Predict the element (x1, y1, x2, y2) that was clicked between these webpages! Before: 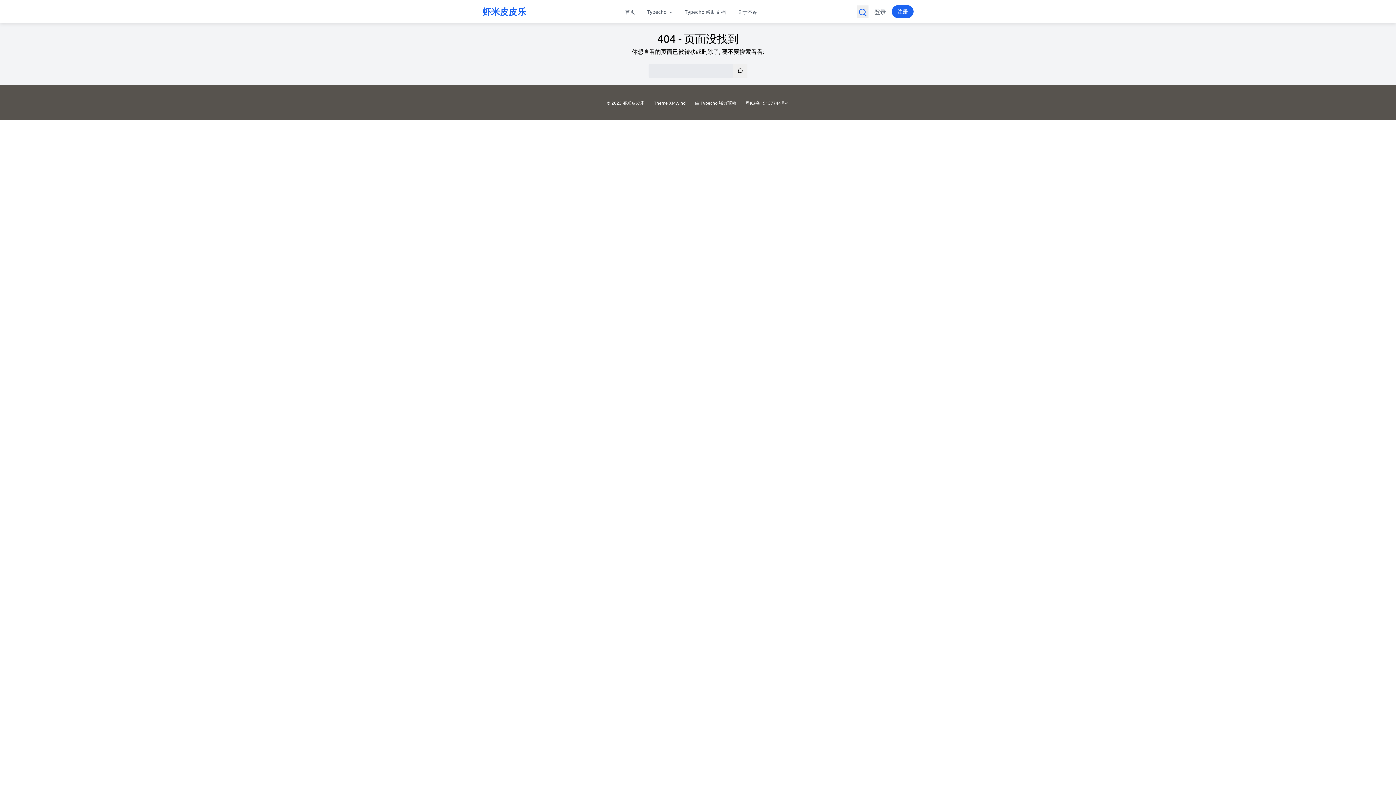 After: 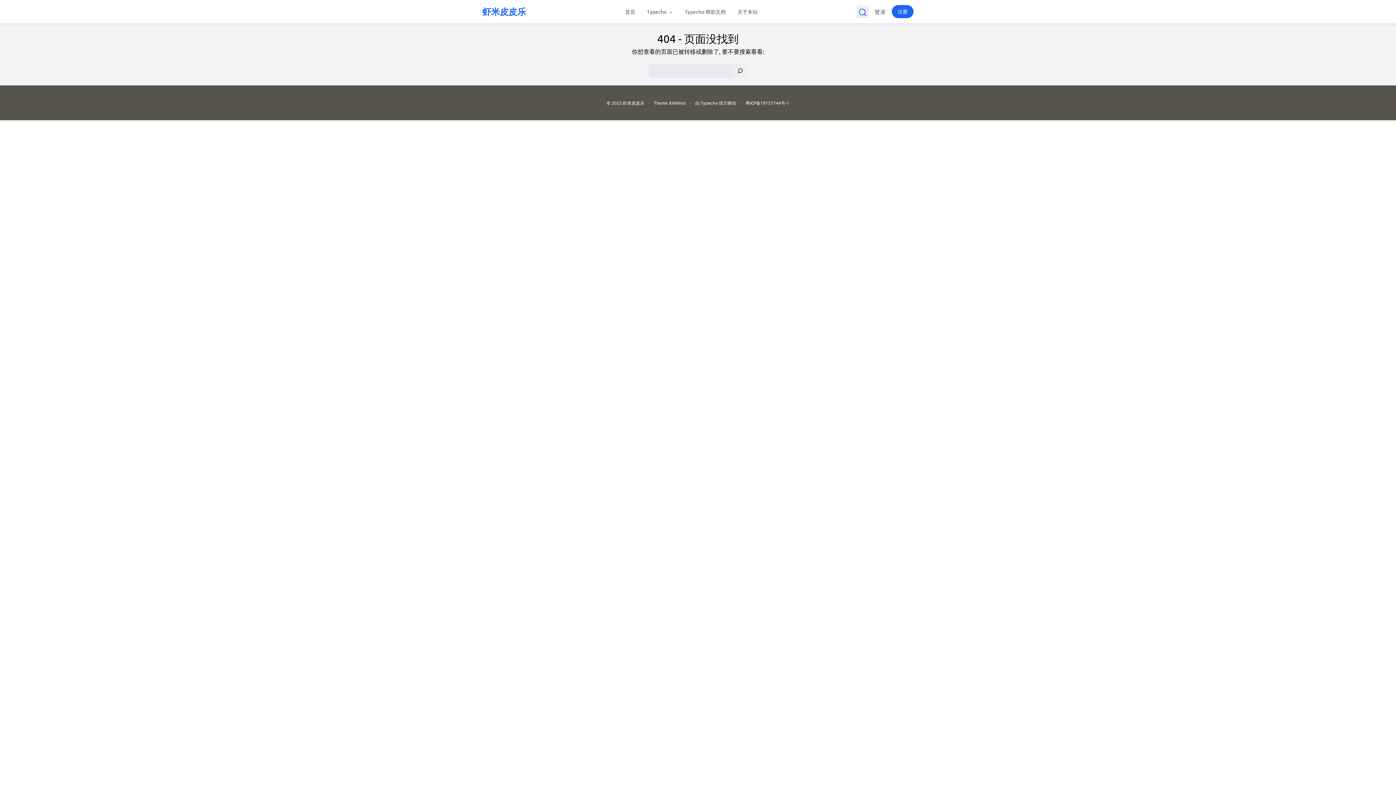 Action: label: Typecho bbox: (700, 100, 717, 105)